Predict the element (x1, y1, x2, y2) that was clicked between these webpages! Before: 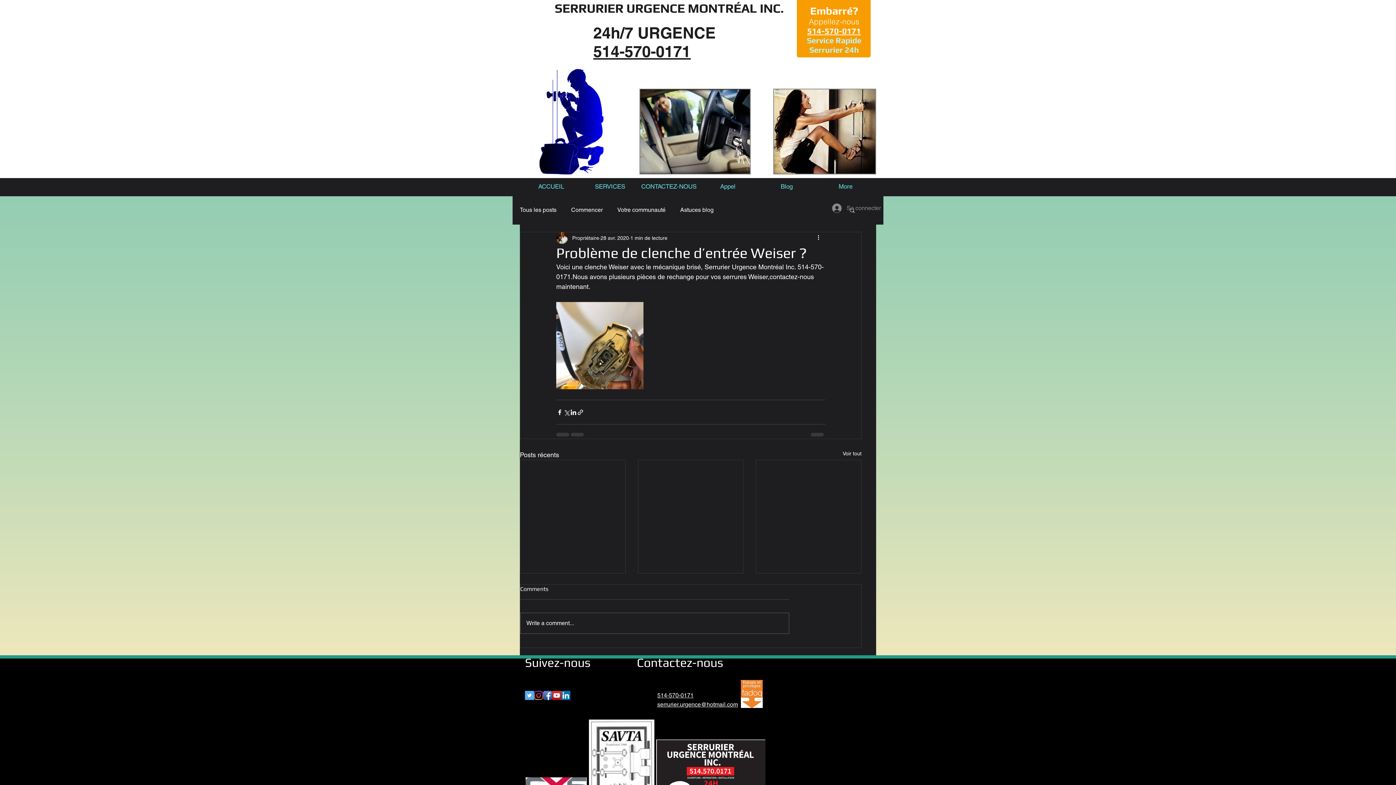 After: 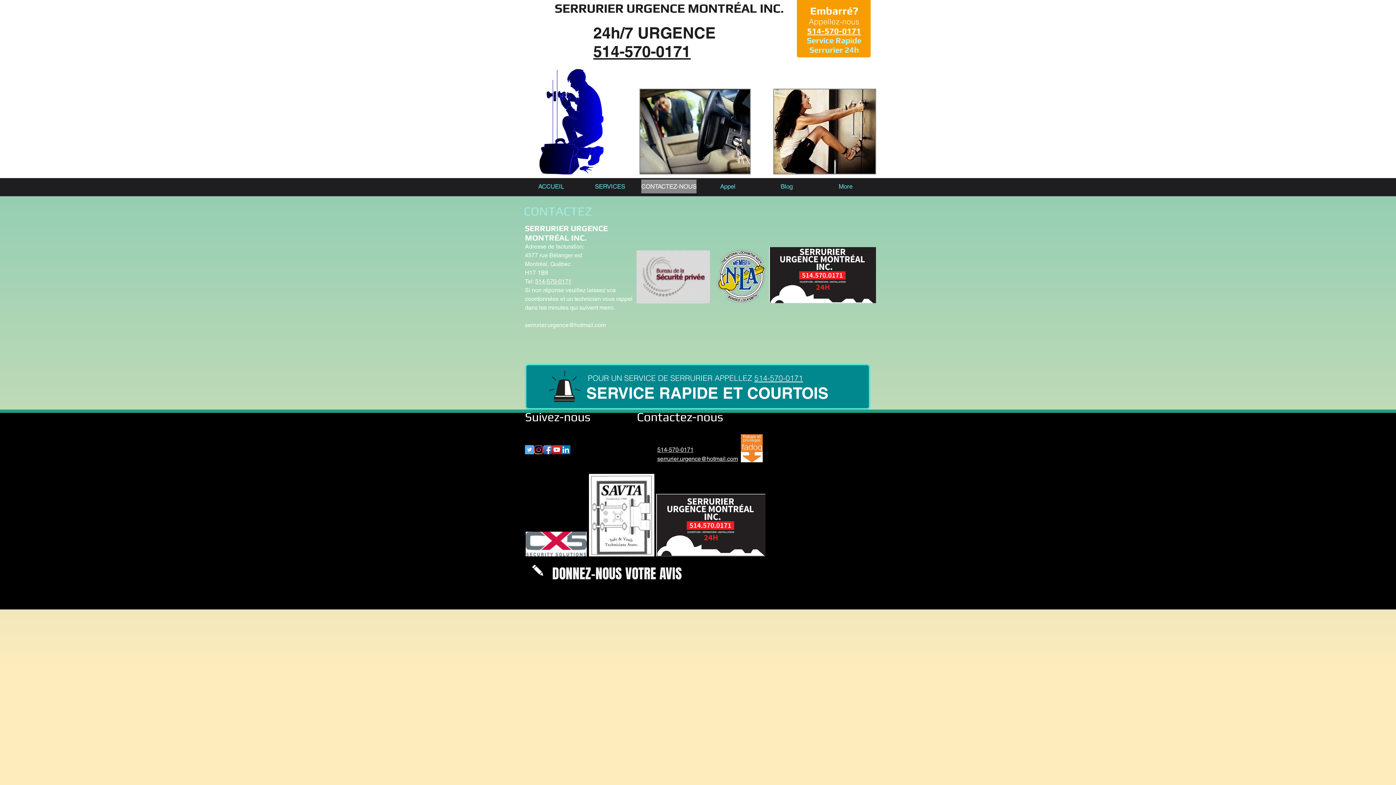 Action: label: CONTACTEZ-NOUS bbox: (641, 179, 696, 193)